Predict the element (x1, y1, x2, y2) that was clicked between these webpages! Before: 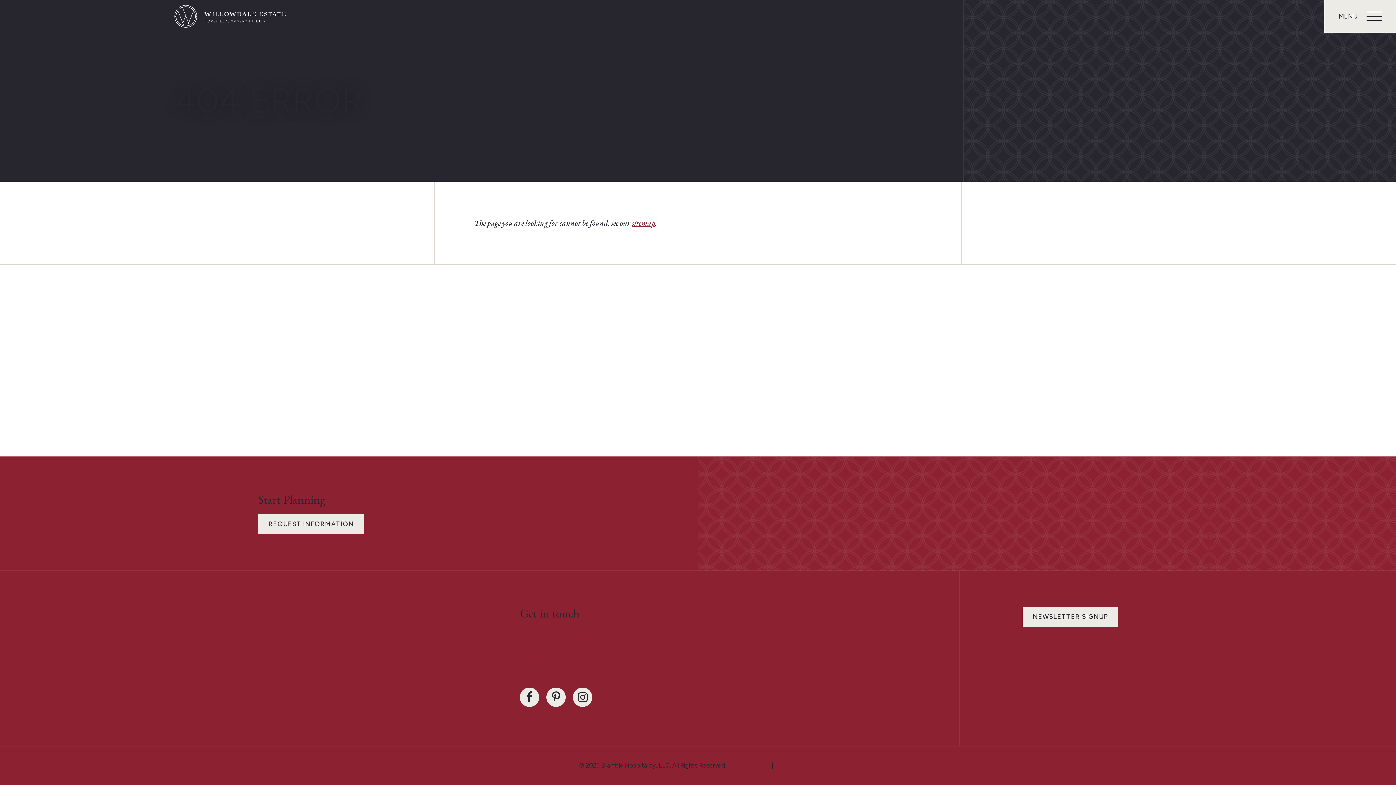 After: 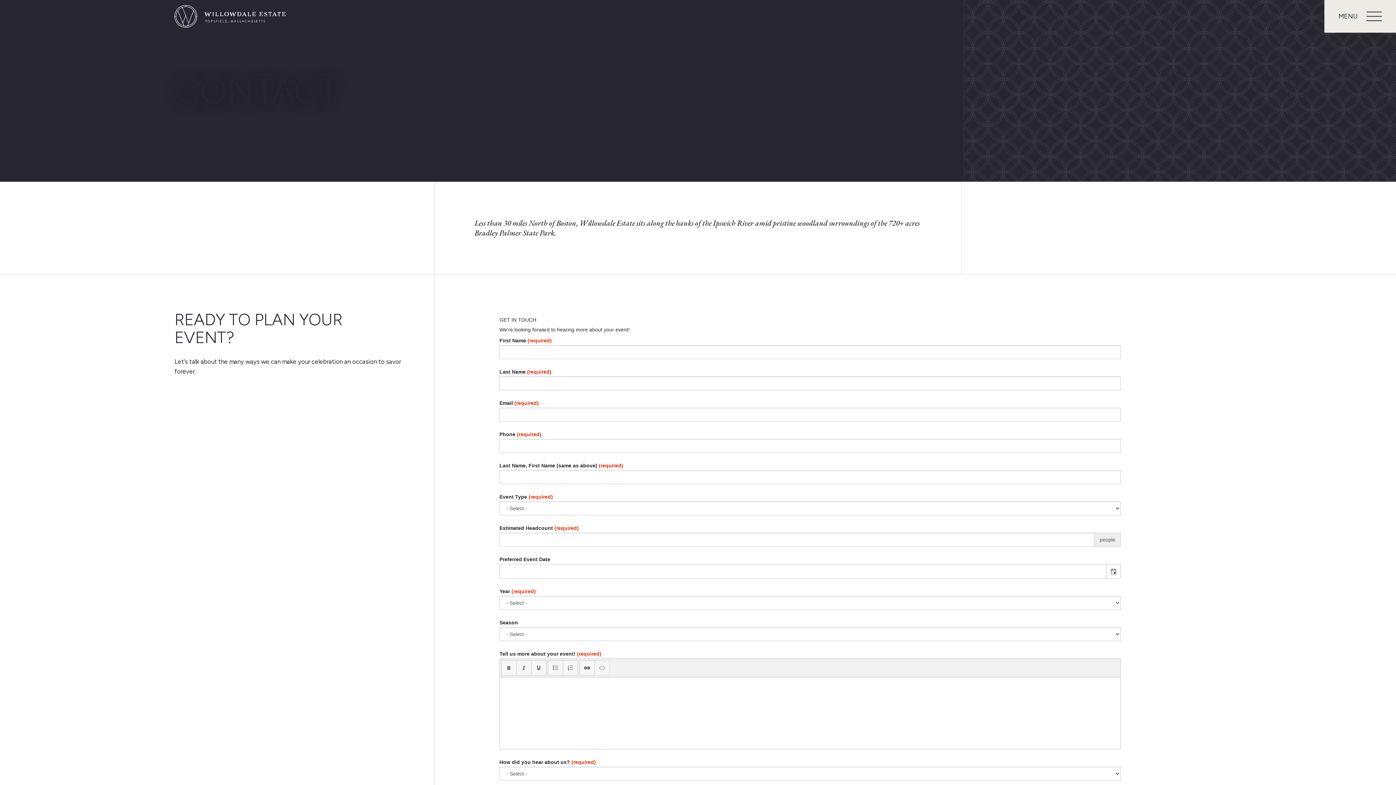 Action: label: REQUEST INFORMATION bbox: (258, 514, 364, 534)